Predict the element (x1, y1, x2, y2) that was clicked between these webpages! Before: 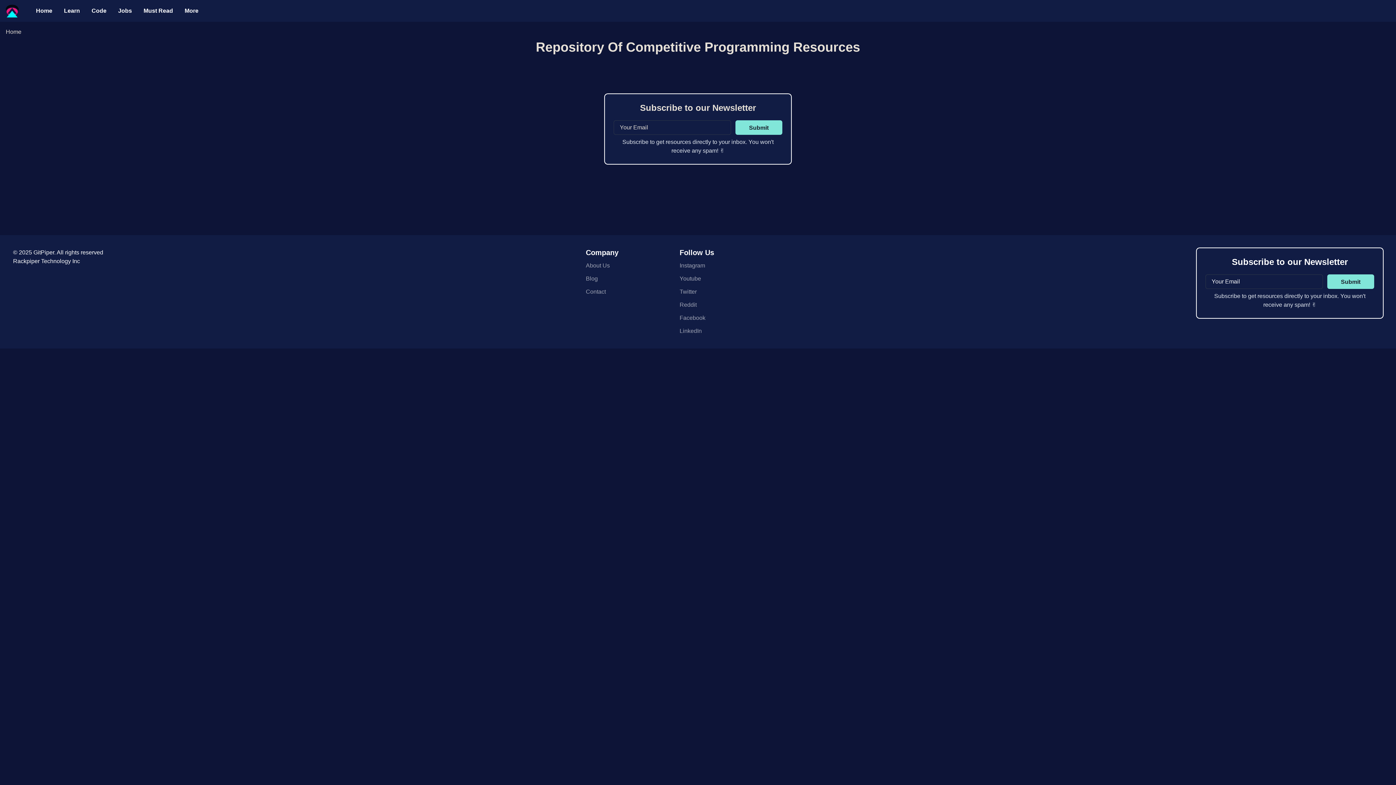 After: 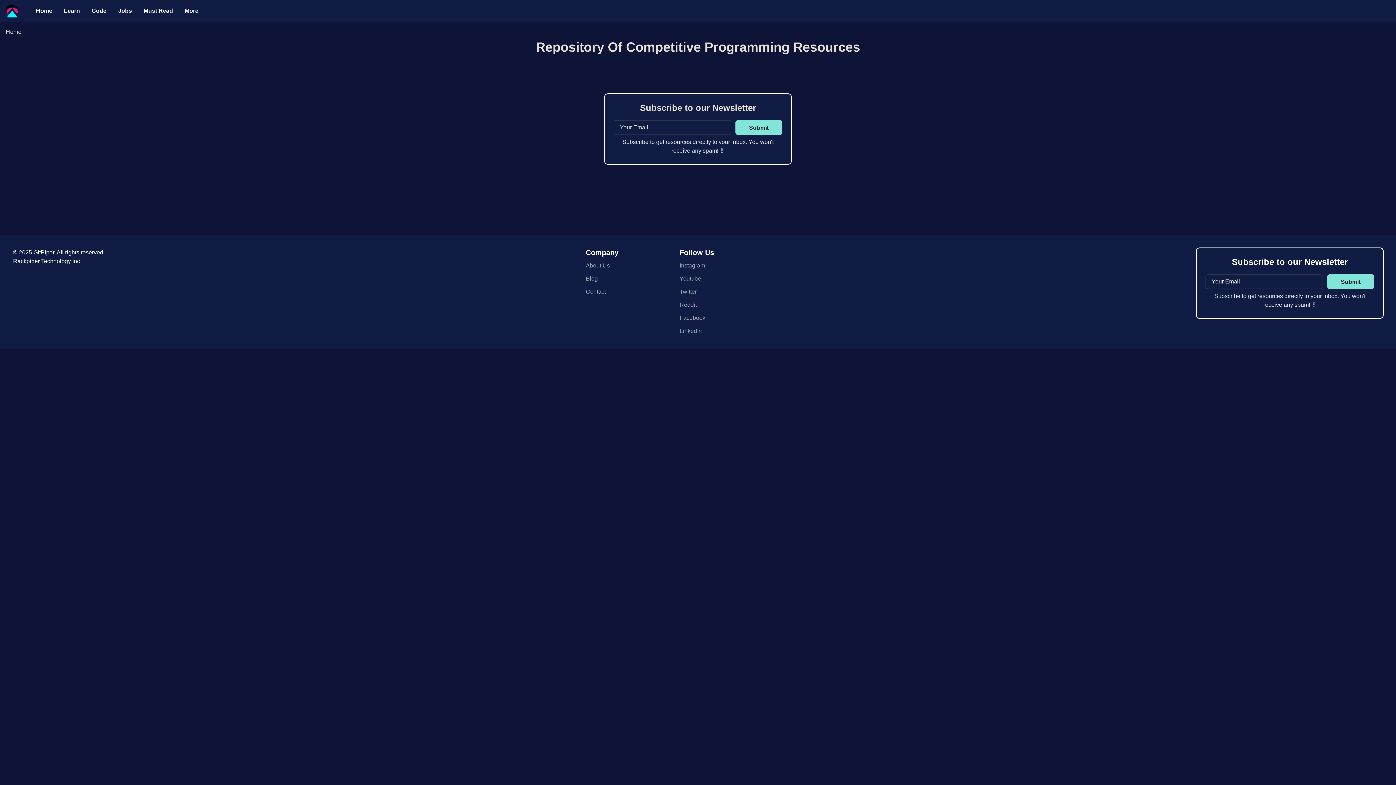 Action: label: Jobs bbox: (115, 4, 134, 16)